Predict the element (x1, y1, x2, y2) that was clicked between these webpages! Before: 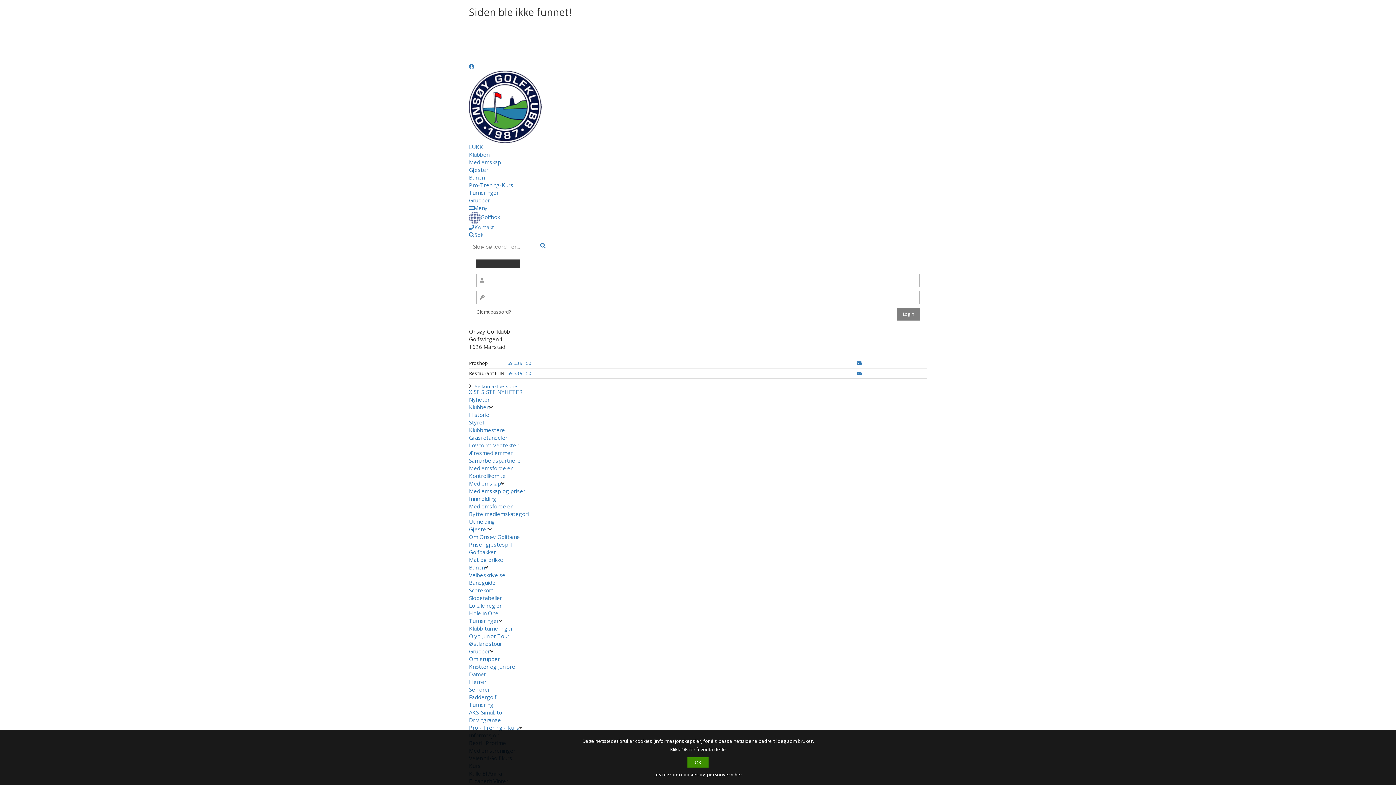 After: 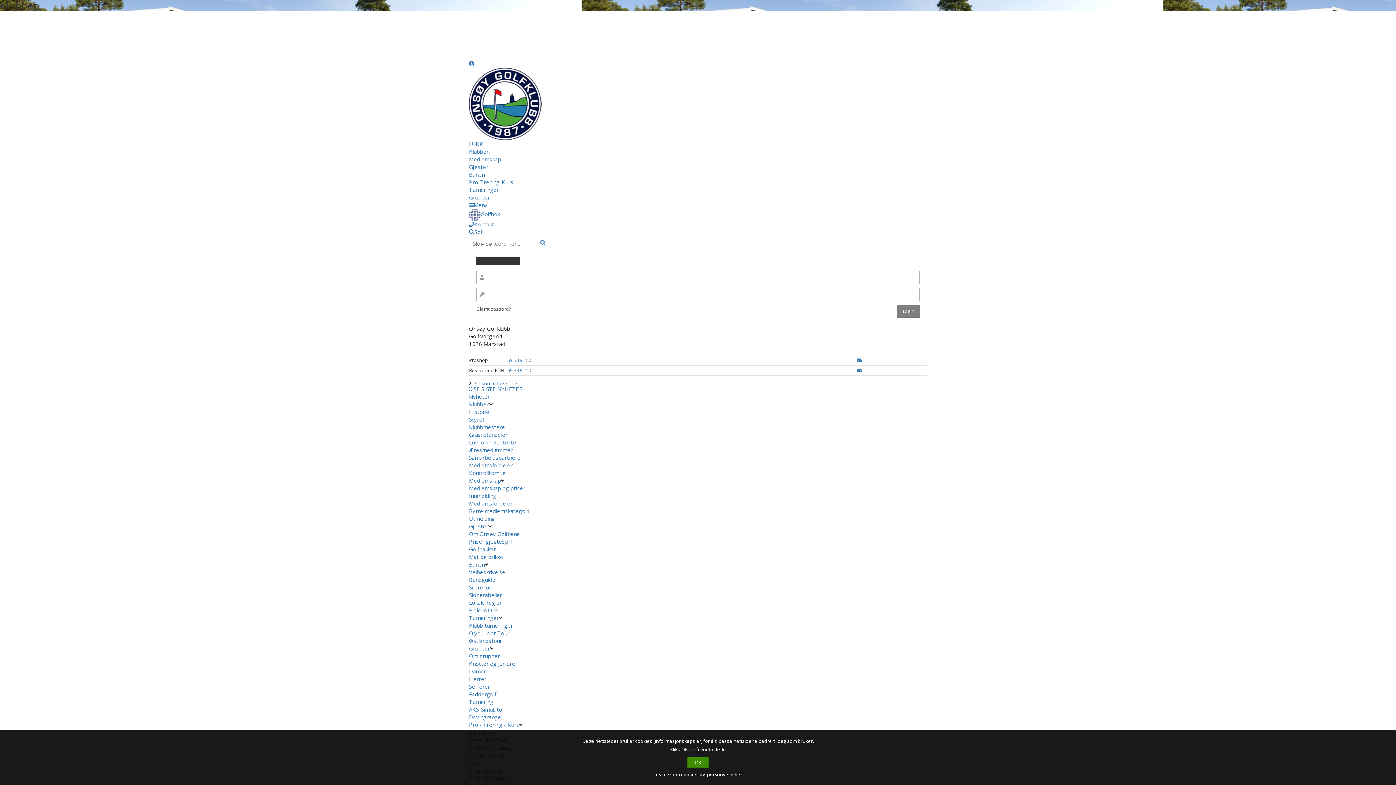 Action: label: Klubben bbox: (469, 150, 489, 158)